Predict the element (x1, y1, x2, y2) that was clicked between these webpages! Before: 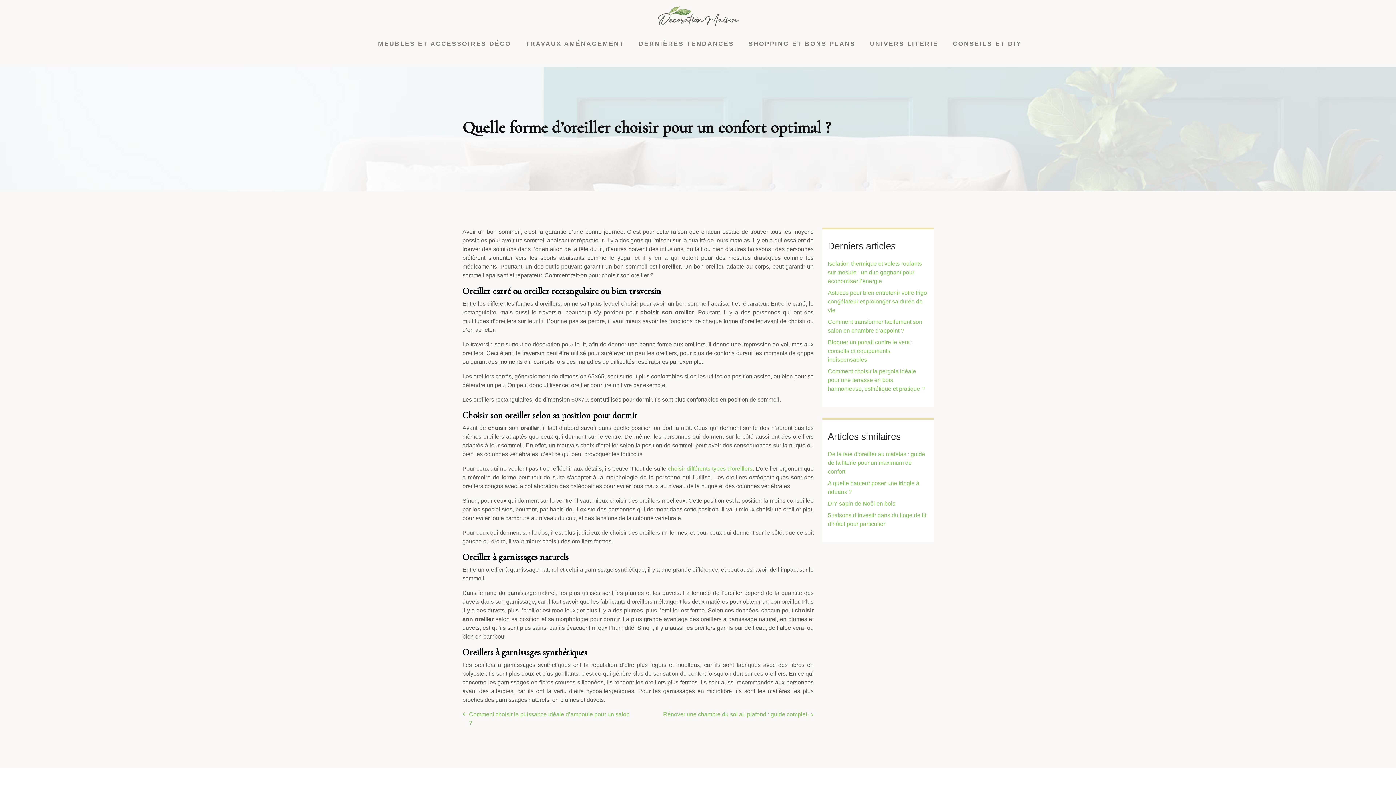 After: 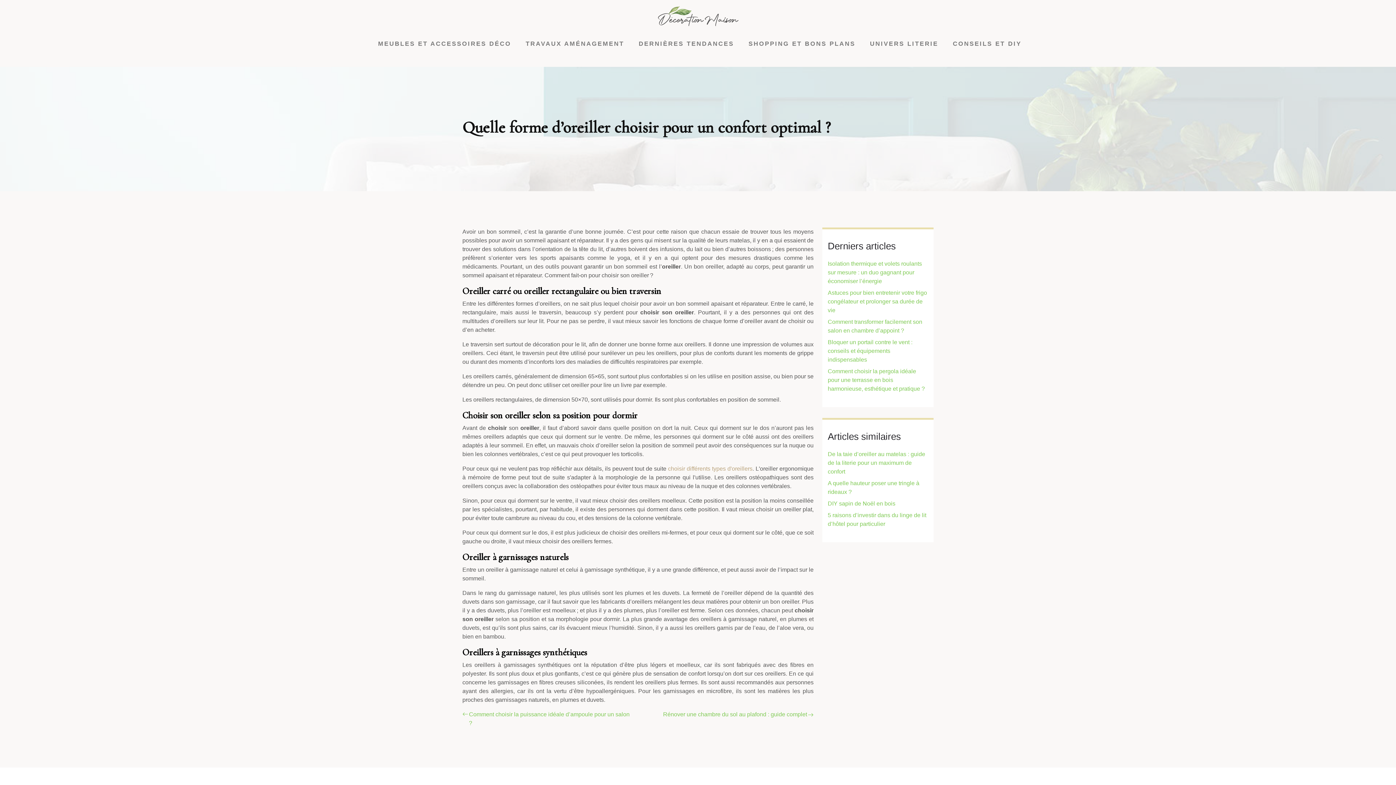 Action: label: choisir différents types d'oreillers bbox: (668, 465, 752, 472)